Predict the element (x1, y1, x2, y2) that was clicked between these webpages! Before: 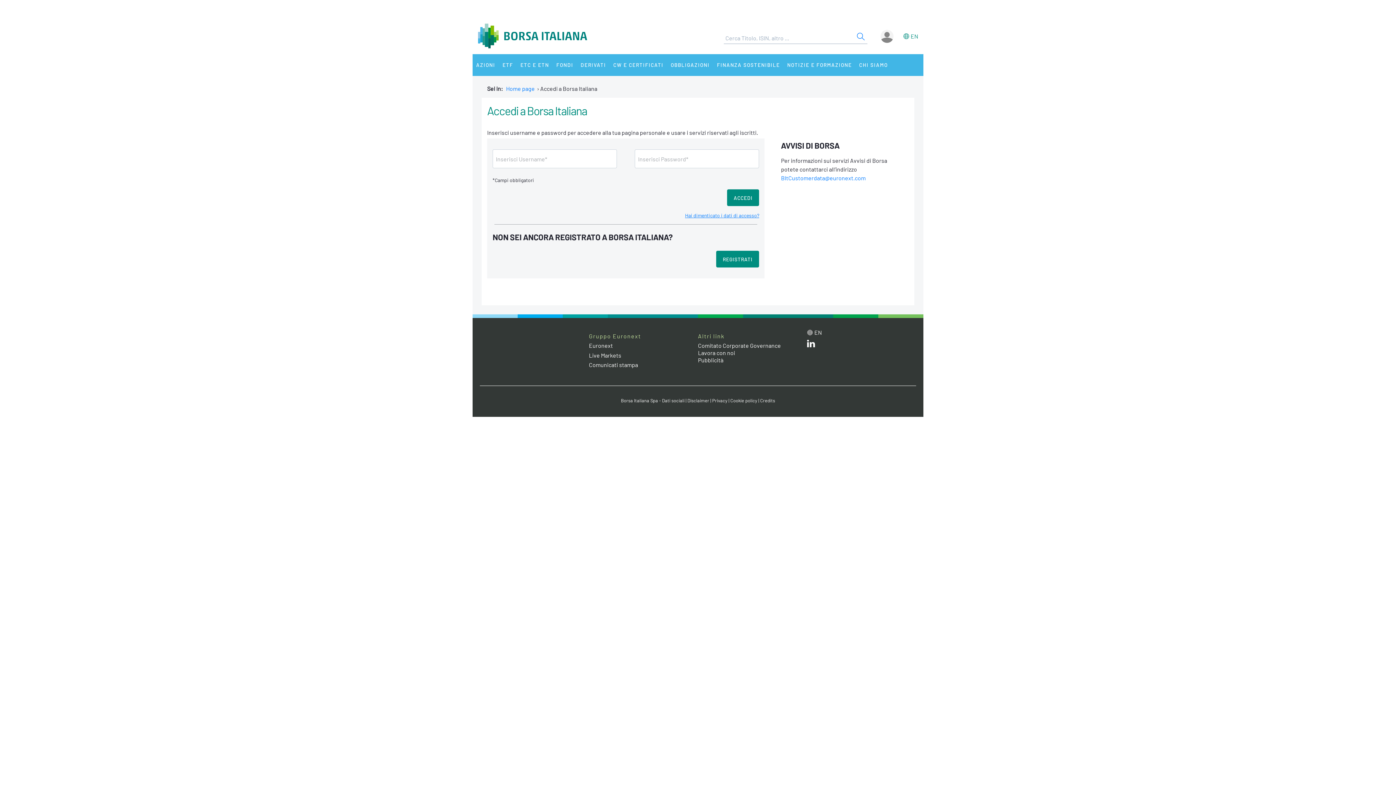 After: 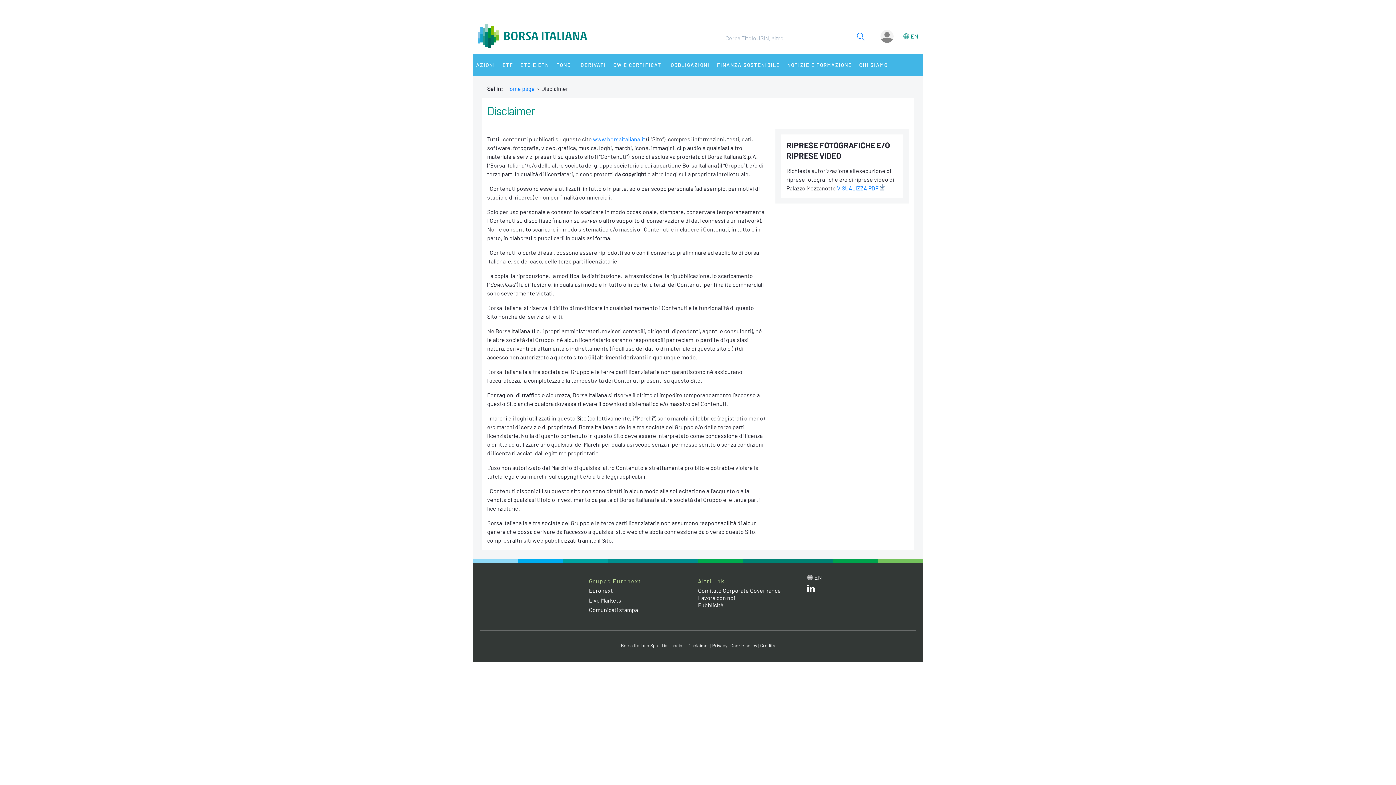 Action: label: Disclaimer link bbox: (687, 397, 709, 403)